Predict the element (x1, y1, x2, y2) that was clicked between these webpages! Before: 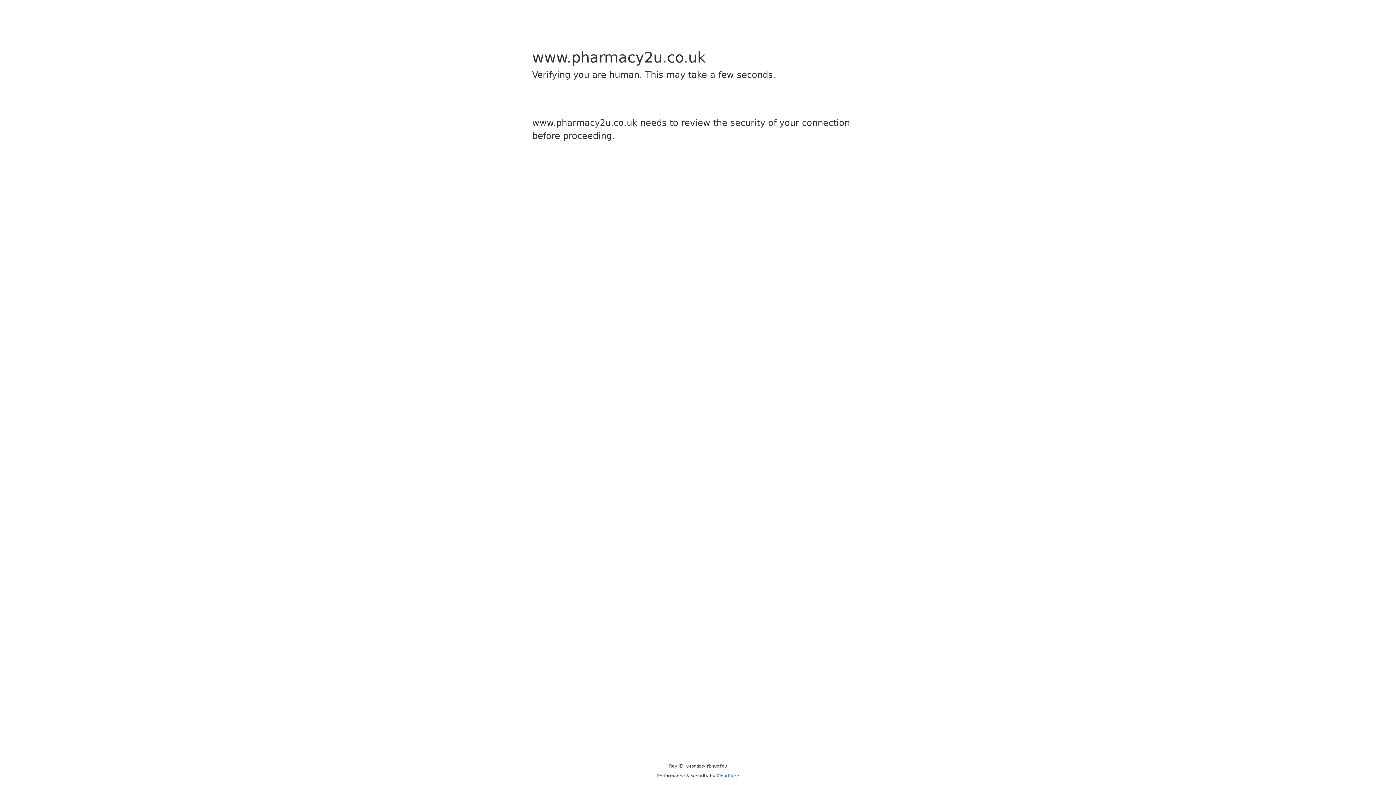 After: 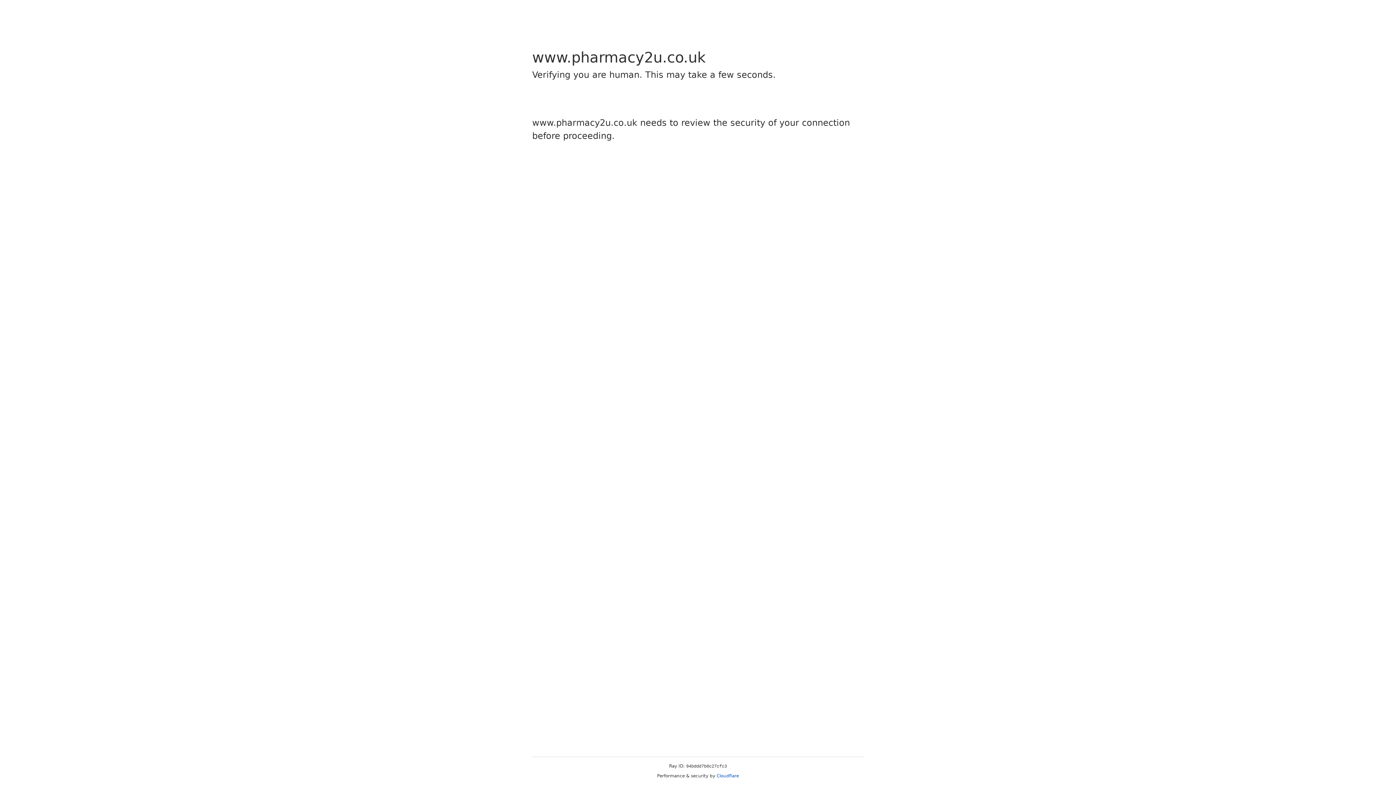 Action: label: Cloudflare bbox: (716, 773, 739, 778)